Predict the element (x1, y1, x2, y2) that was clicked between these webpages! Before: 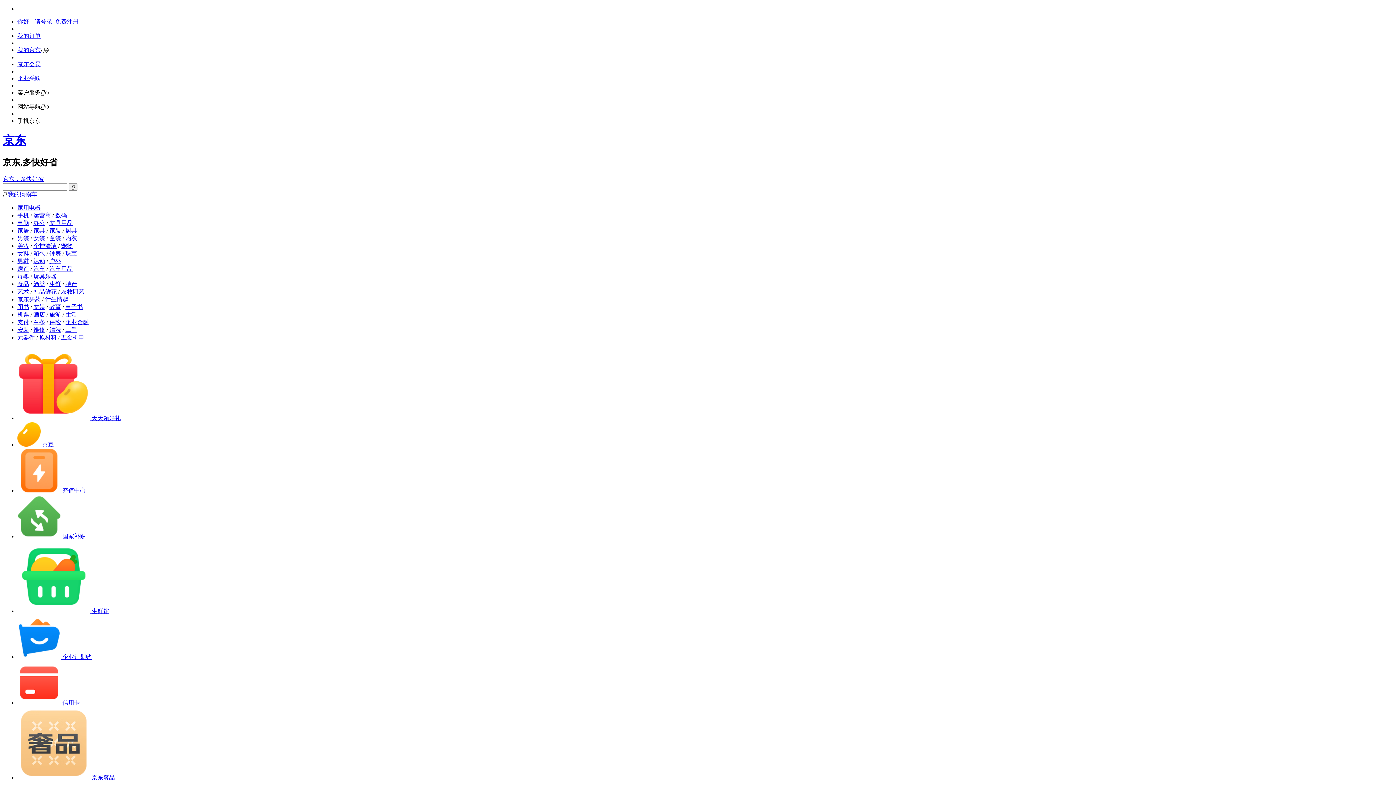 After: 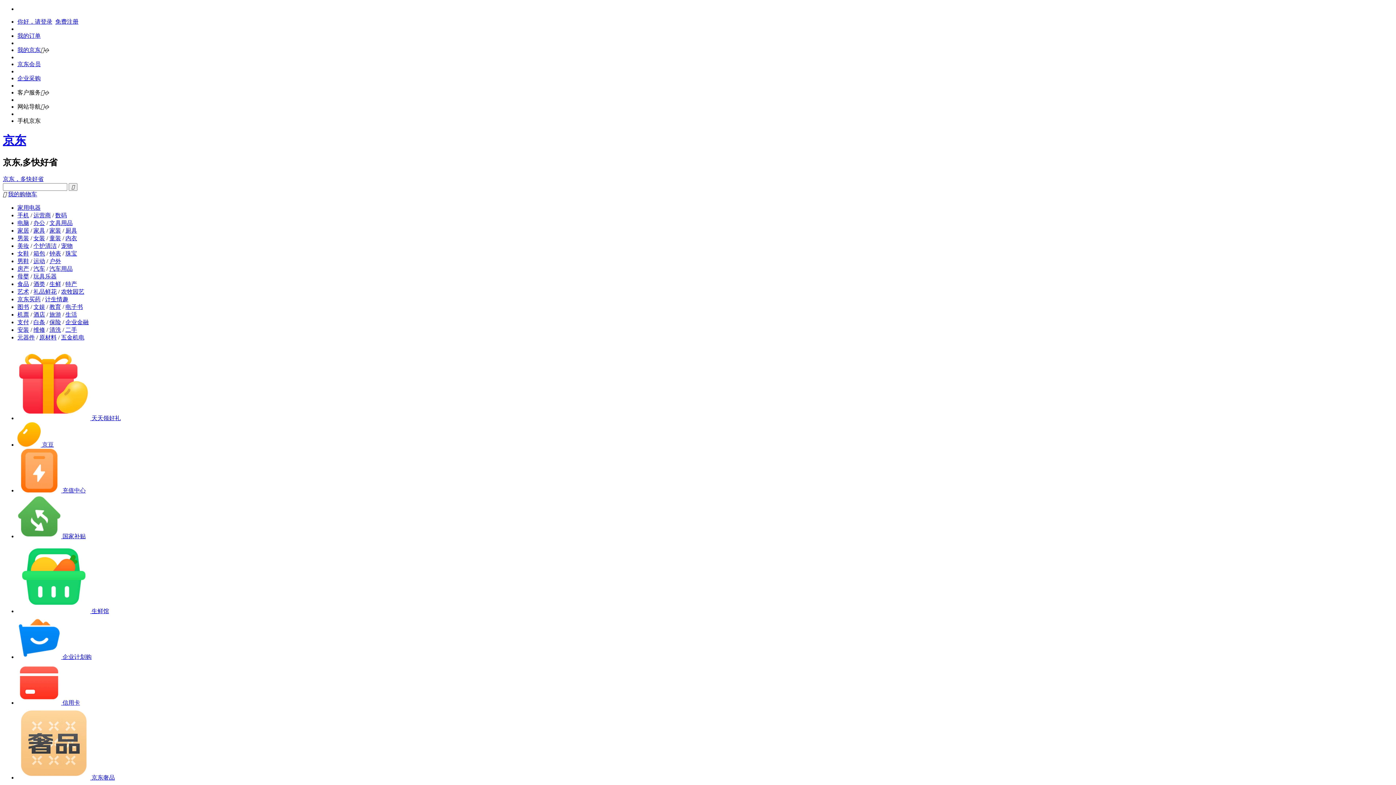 Action: bbox: (61, 334, 84, 340) label: 五金机电